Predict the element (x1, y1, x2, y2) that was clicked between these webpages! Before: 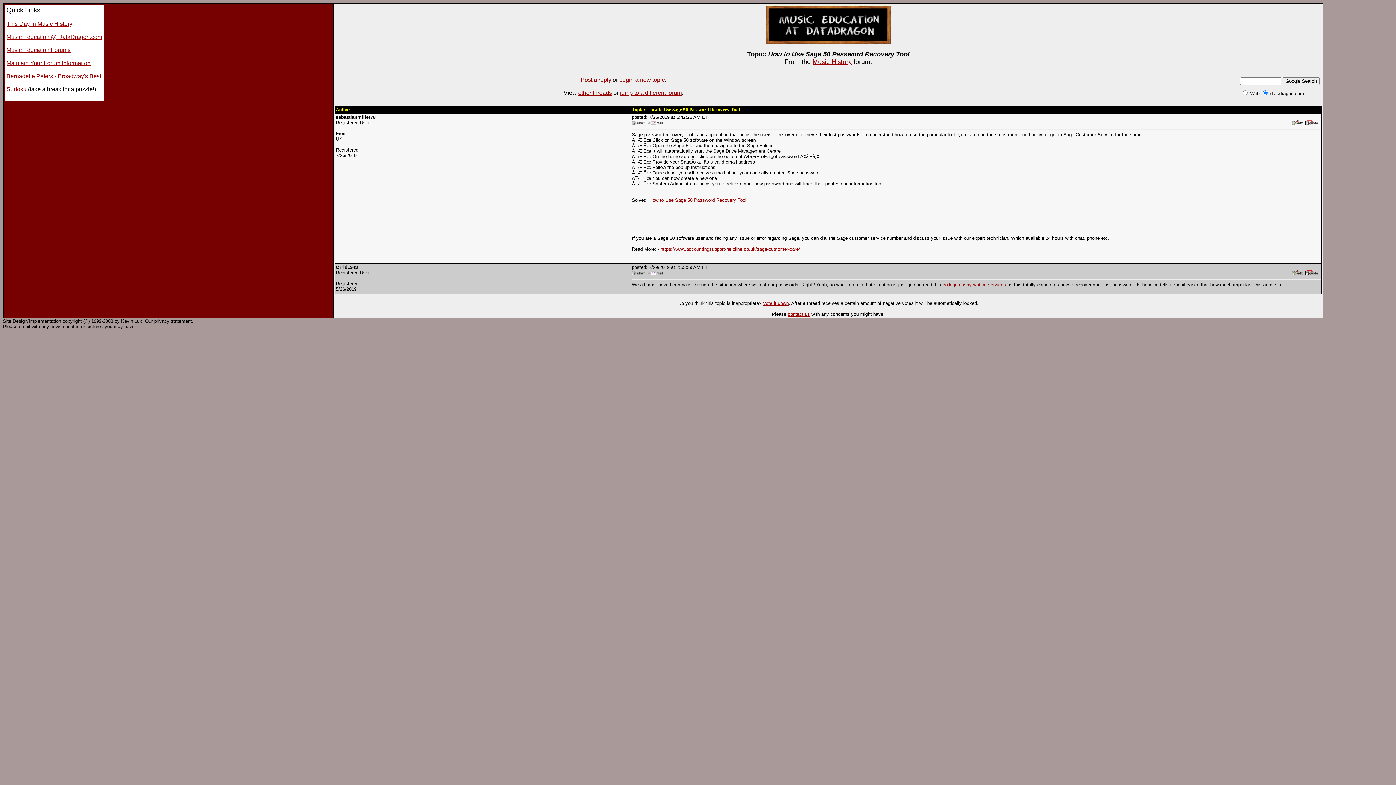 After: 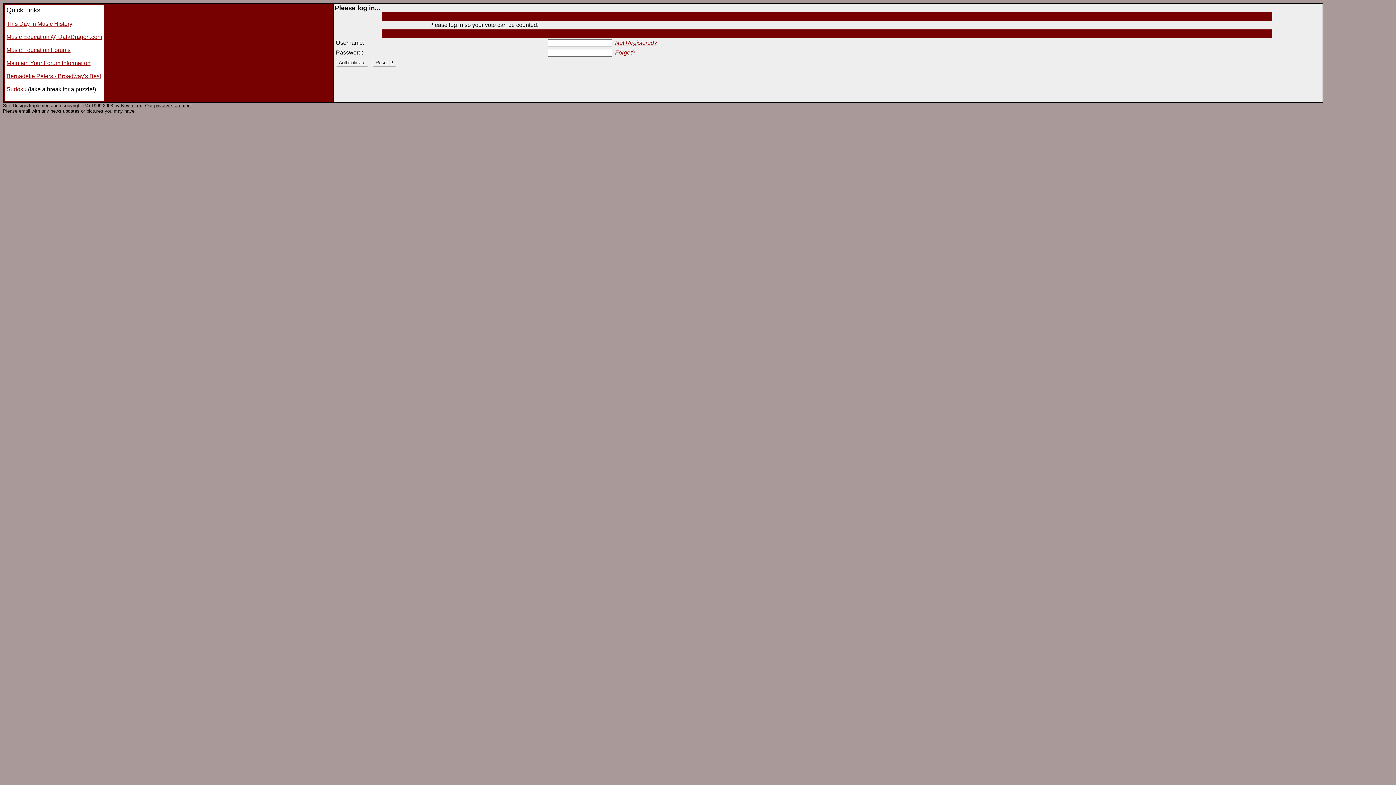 Action: label: Vote it down bbox: (763, 300, 788, 306)